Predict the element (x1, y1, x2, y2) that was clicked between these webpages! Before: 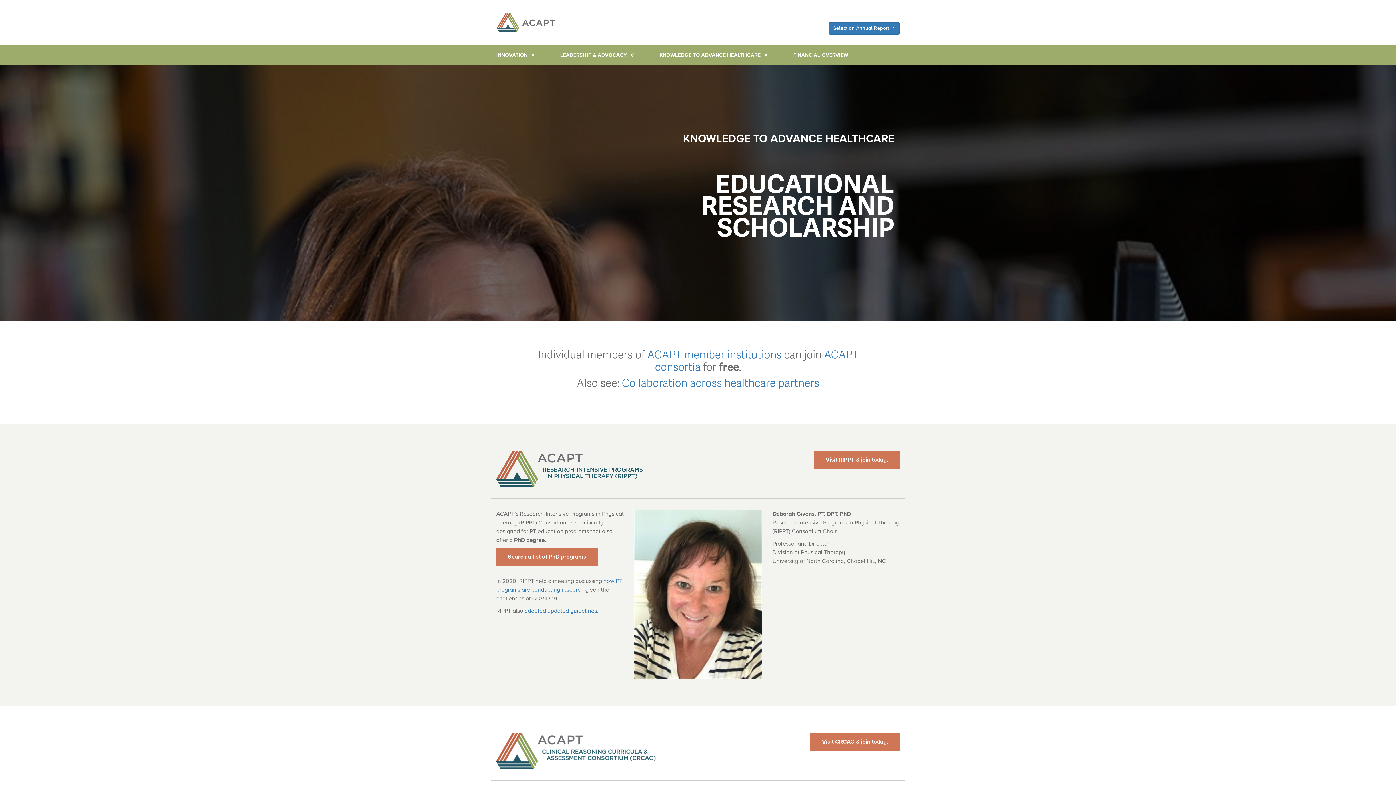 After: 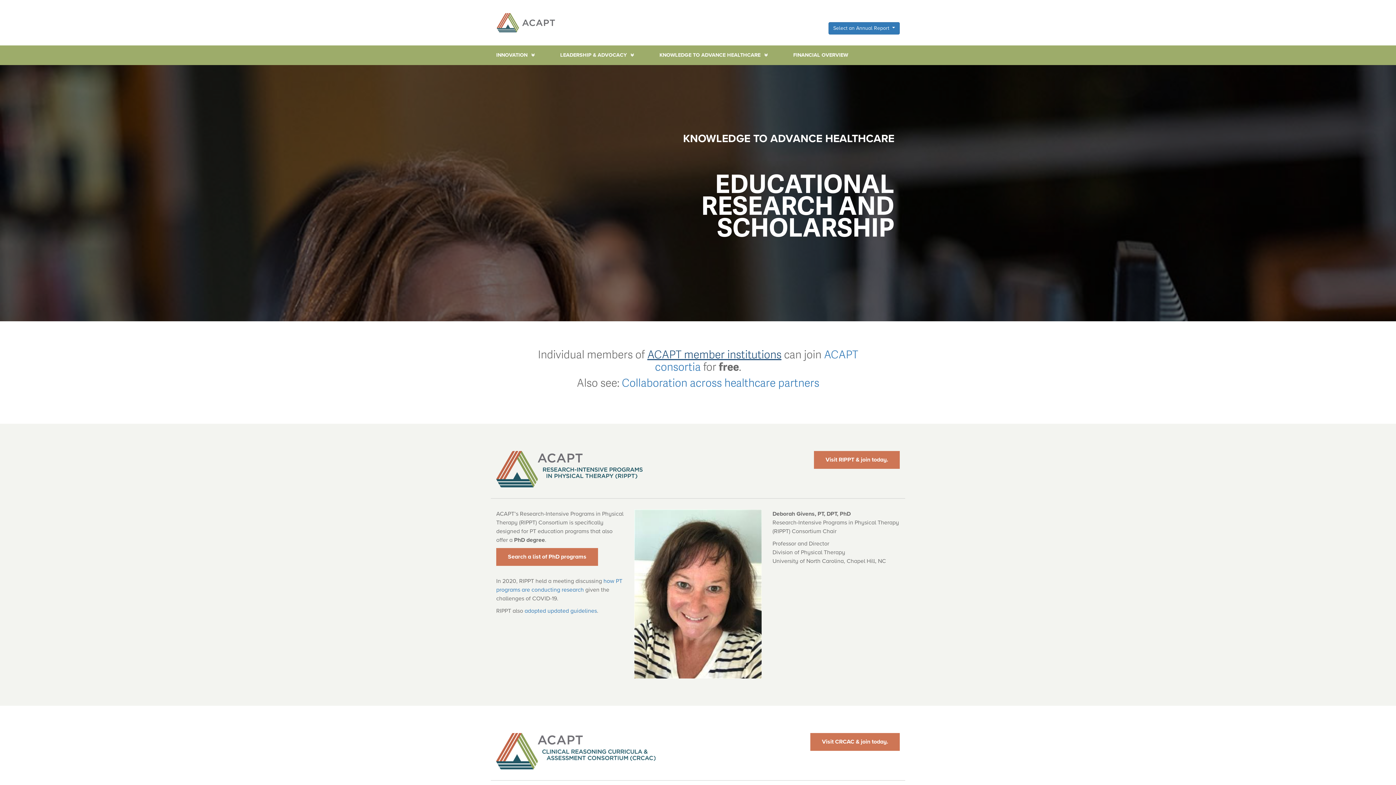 Action: bbox: (647, 347, 781, 361) label: ACAPT member institutions